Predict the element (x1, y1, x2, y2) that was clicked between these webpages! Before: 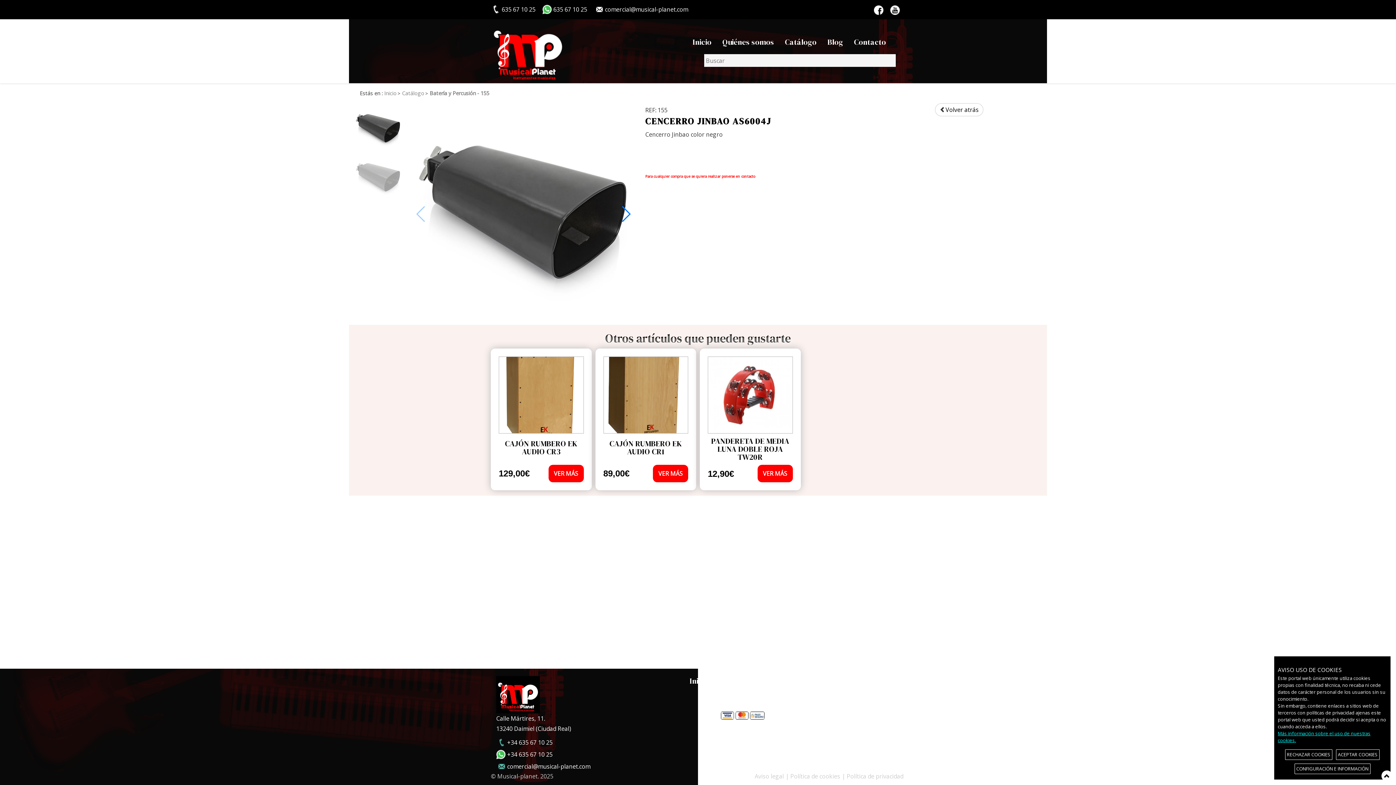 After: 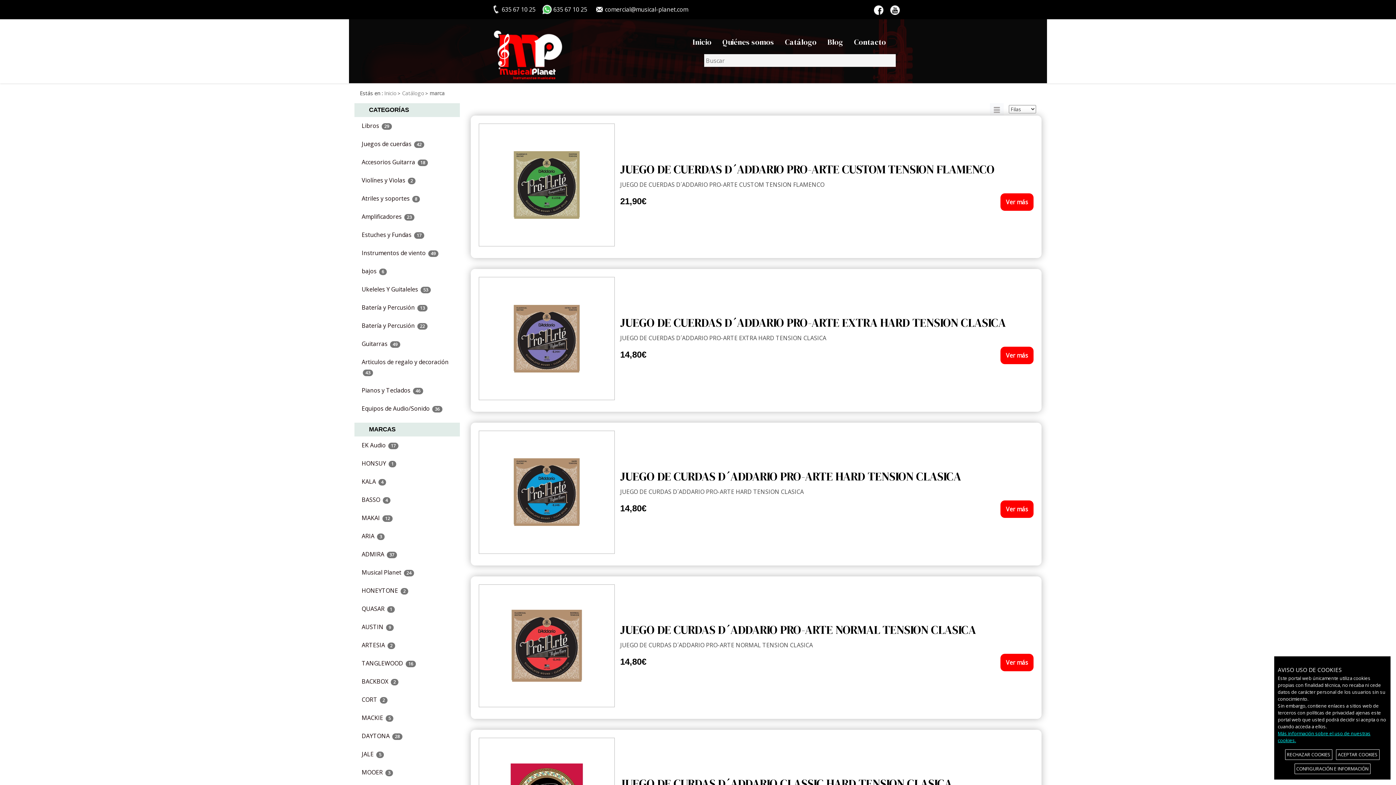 Action: label: Catálogo bbox: (785, 31, 816, 52)